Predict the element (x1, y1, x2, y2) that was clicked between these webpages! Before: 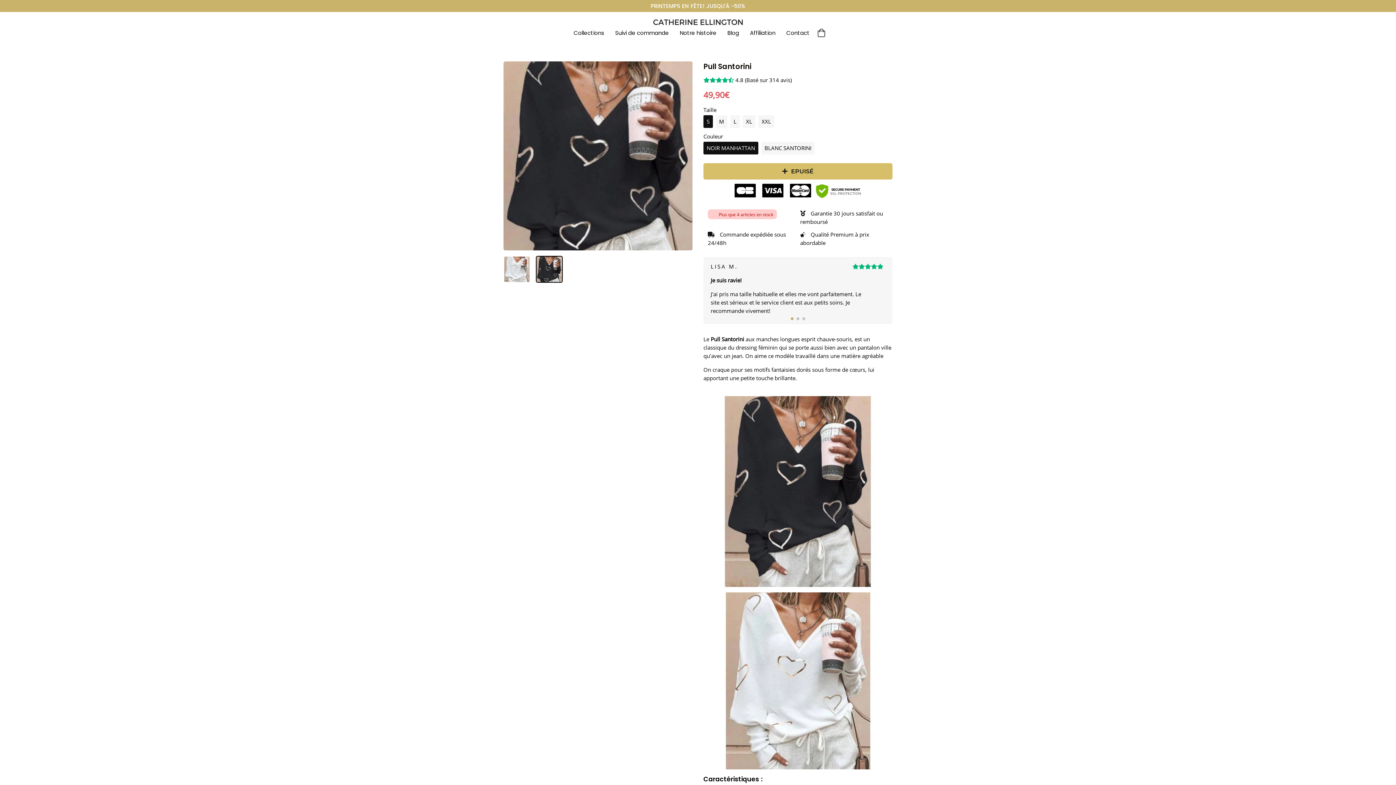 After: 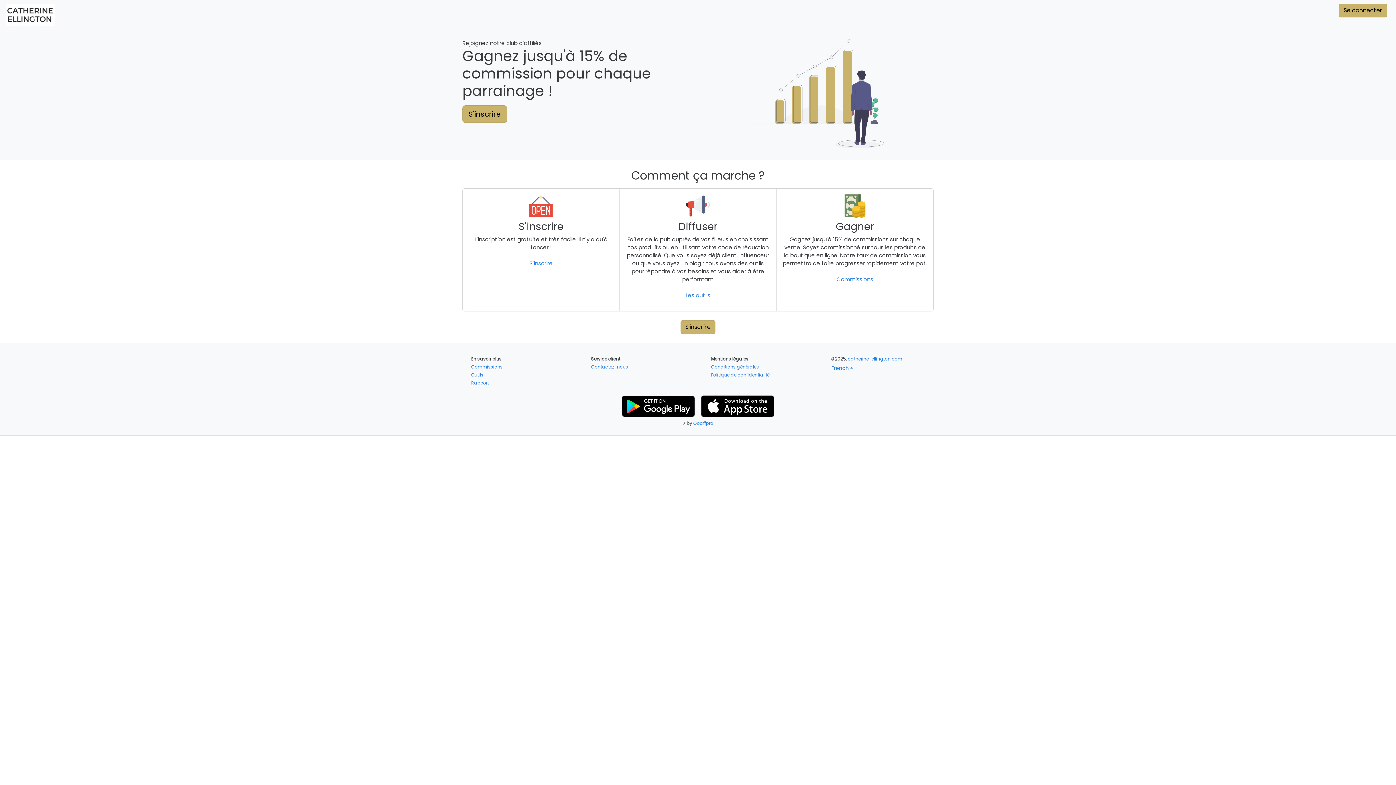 Action: bbox: (750, 26, 775, 39) label: Affiliation